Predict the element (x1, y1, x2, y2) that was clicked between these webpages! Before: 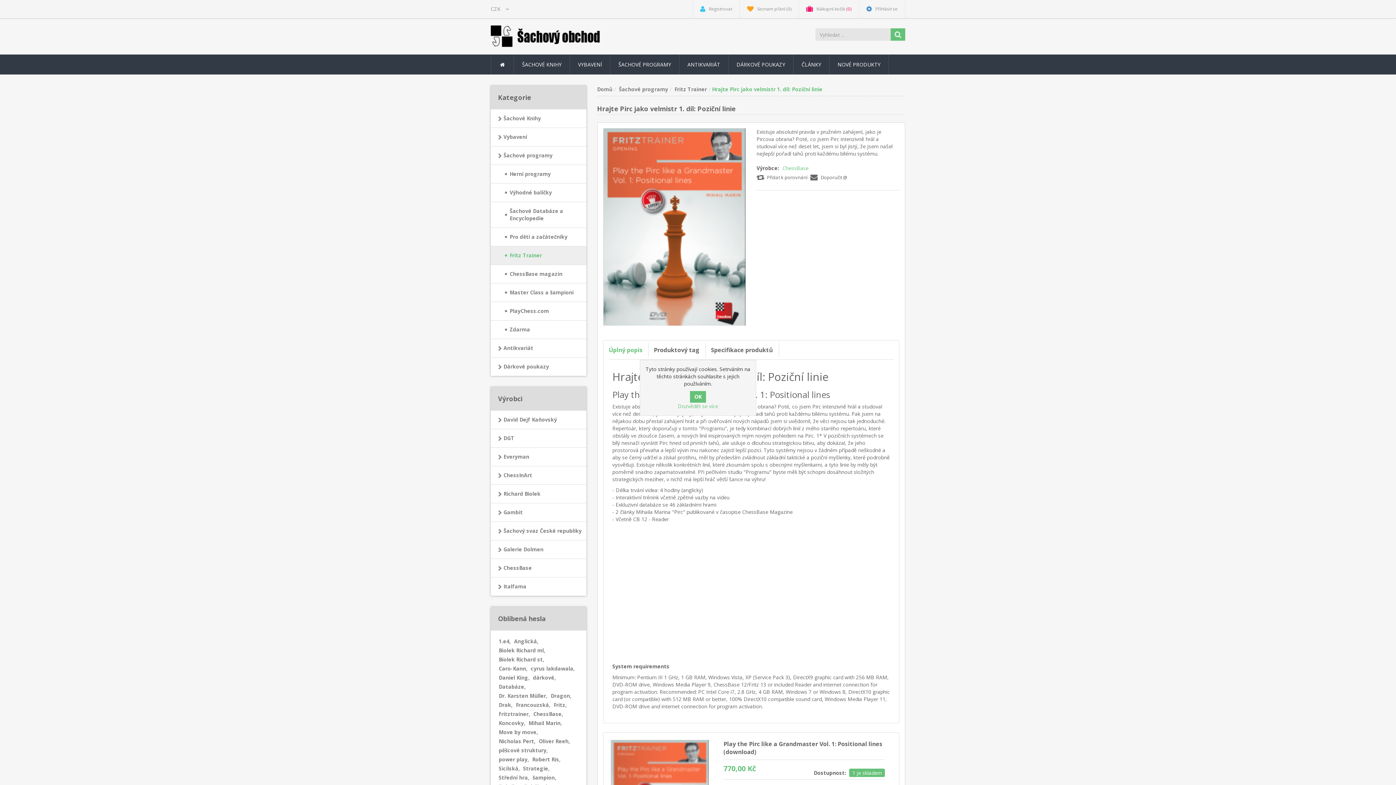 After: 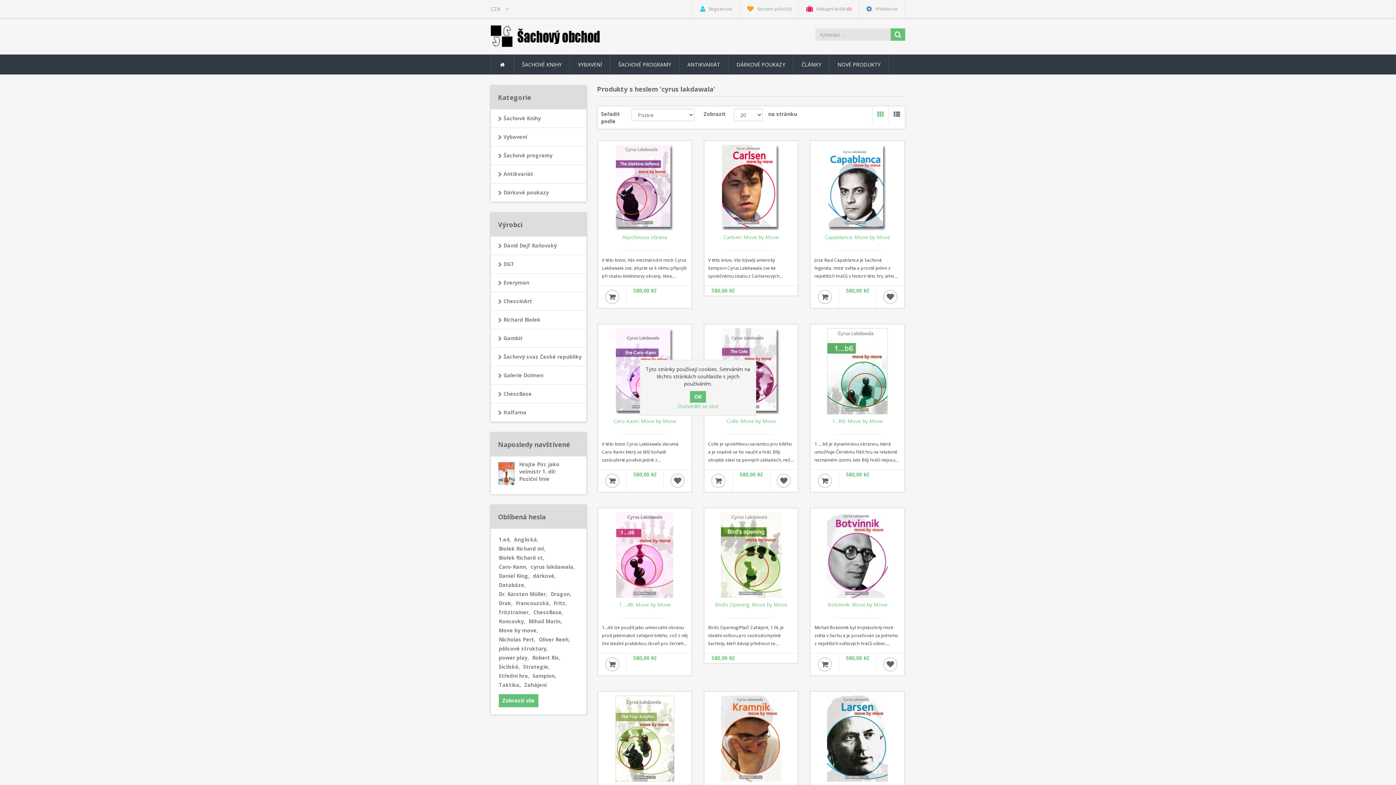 Action: label: cyrus lakdawala, bbox: (530, 665, 574, 672)